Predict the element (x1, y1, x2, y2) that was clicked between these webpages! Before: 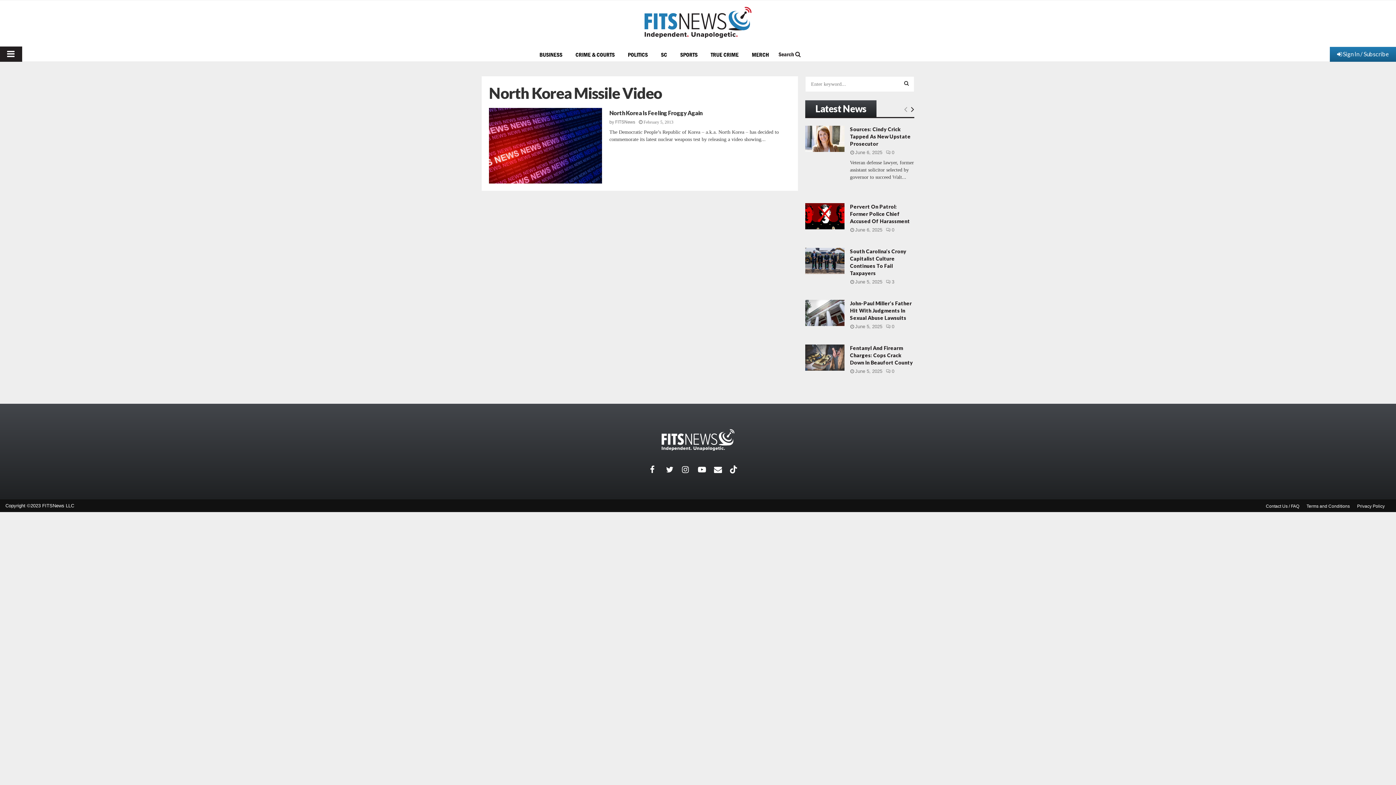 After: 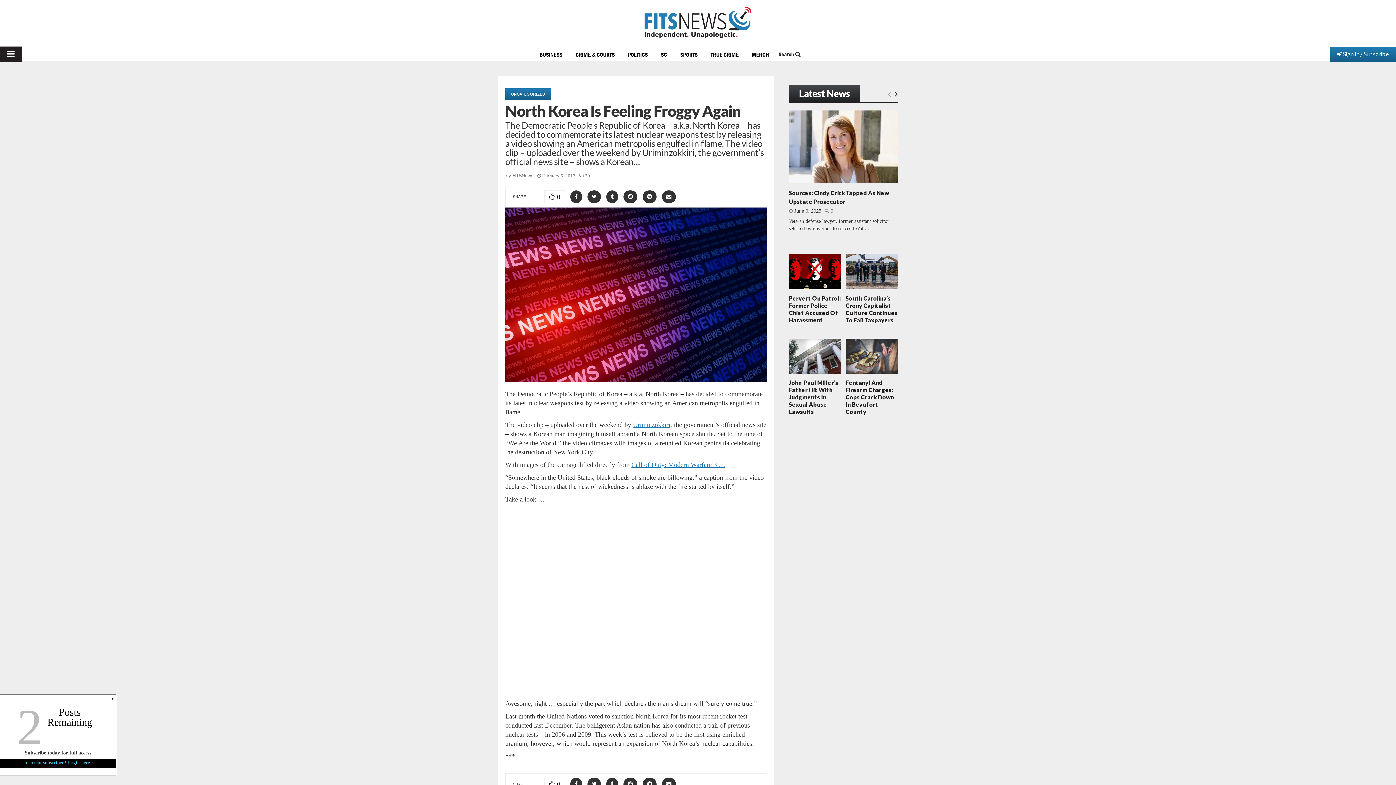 Action: label: North Korea Is Feeling Froggy Again bbox: (609, 109, 702, 116)